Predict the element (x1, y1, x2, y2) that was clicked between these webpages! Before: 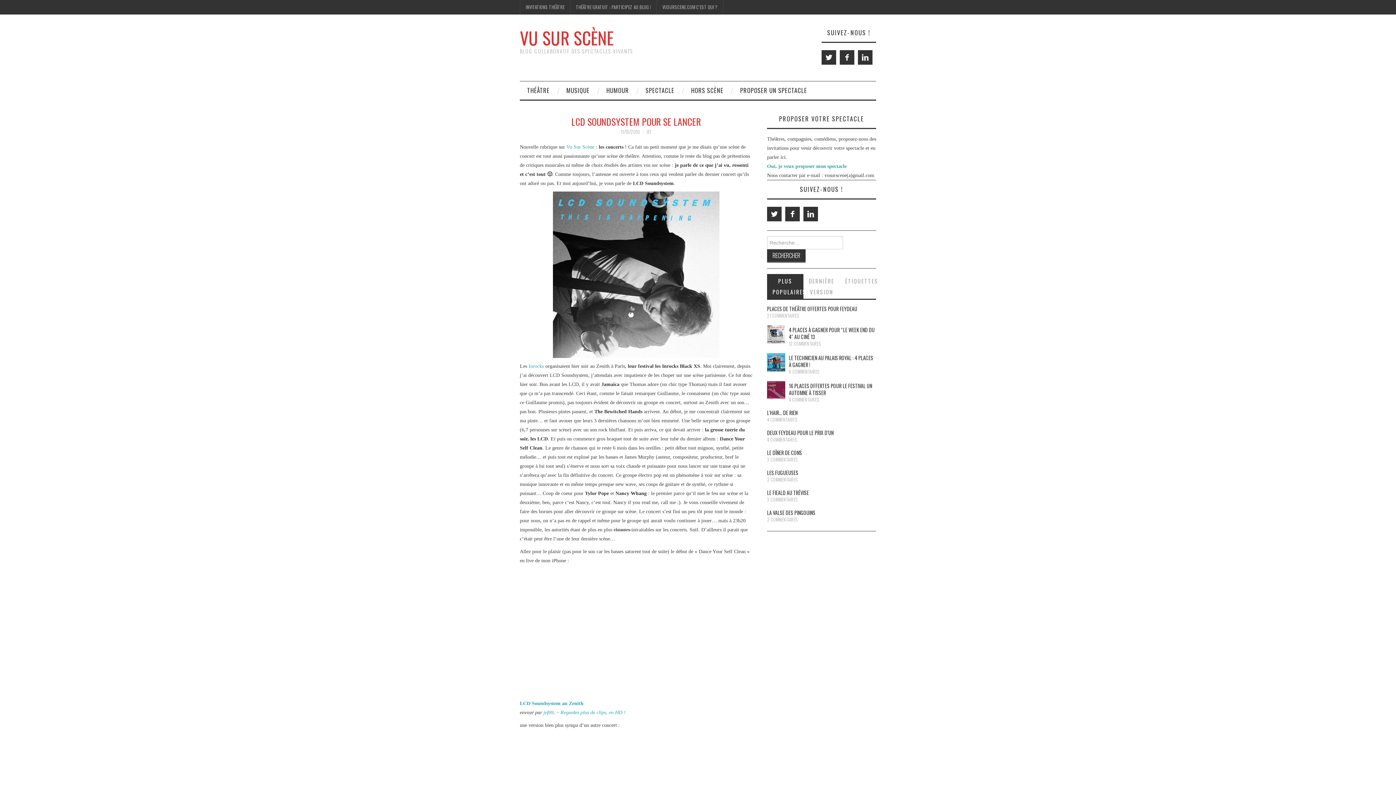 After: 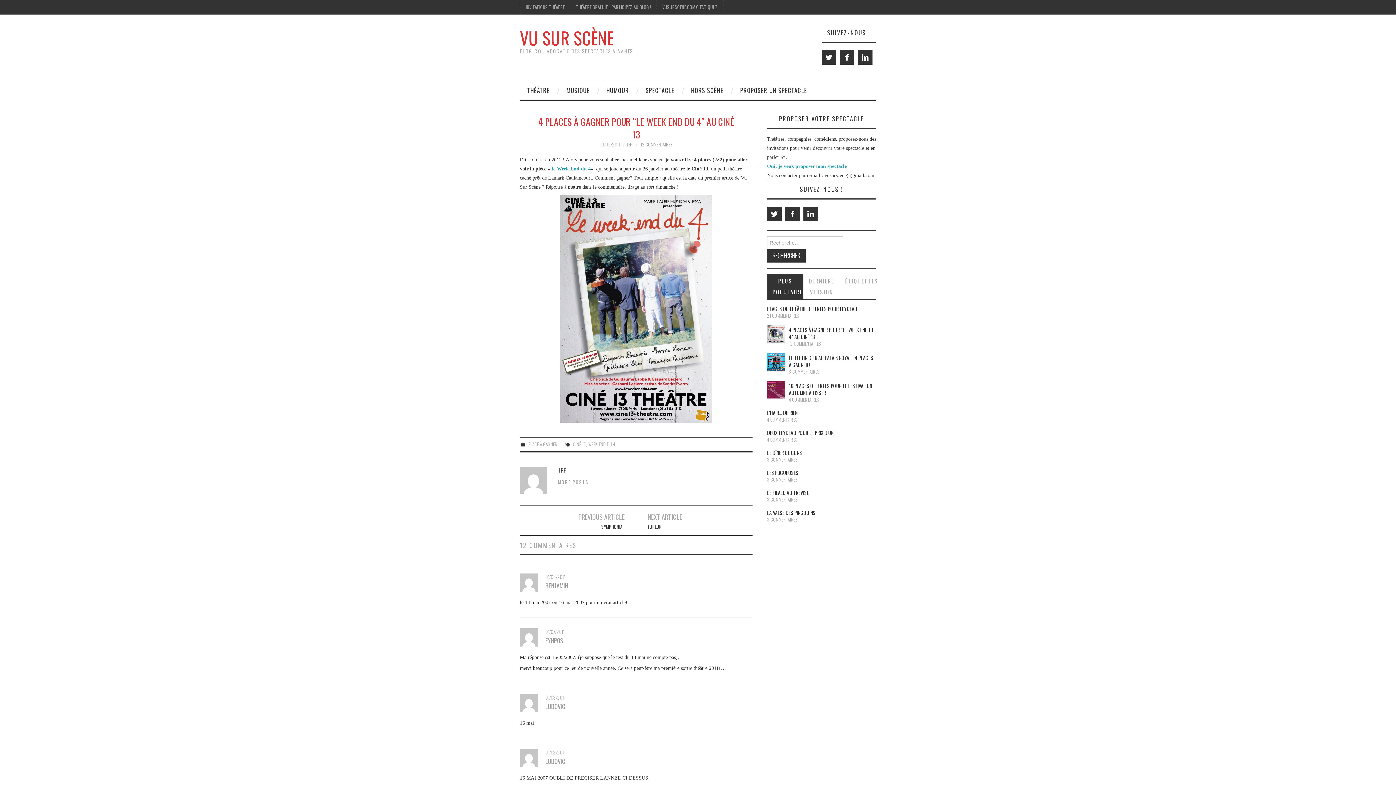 Action: label: 4 PLACES À GAGNER POUR “LE WEEK END DU 4″ AU CINÉ 13 bbox: (789, 326, 874, 340)